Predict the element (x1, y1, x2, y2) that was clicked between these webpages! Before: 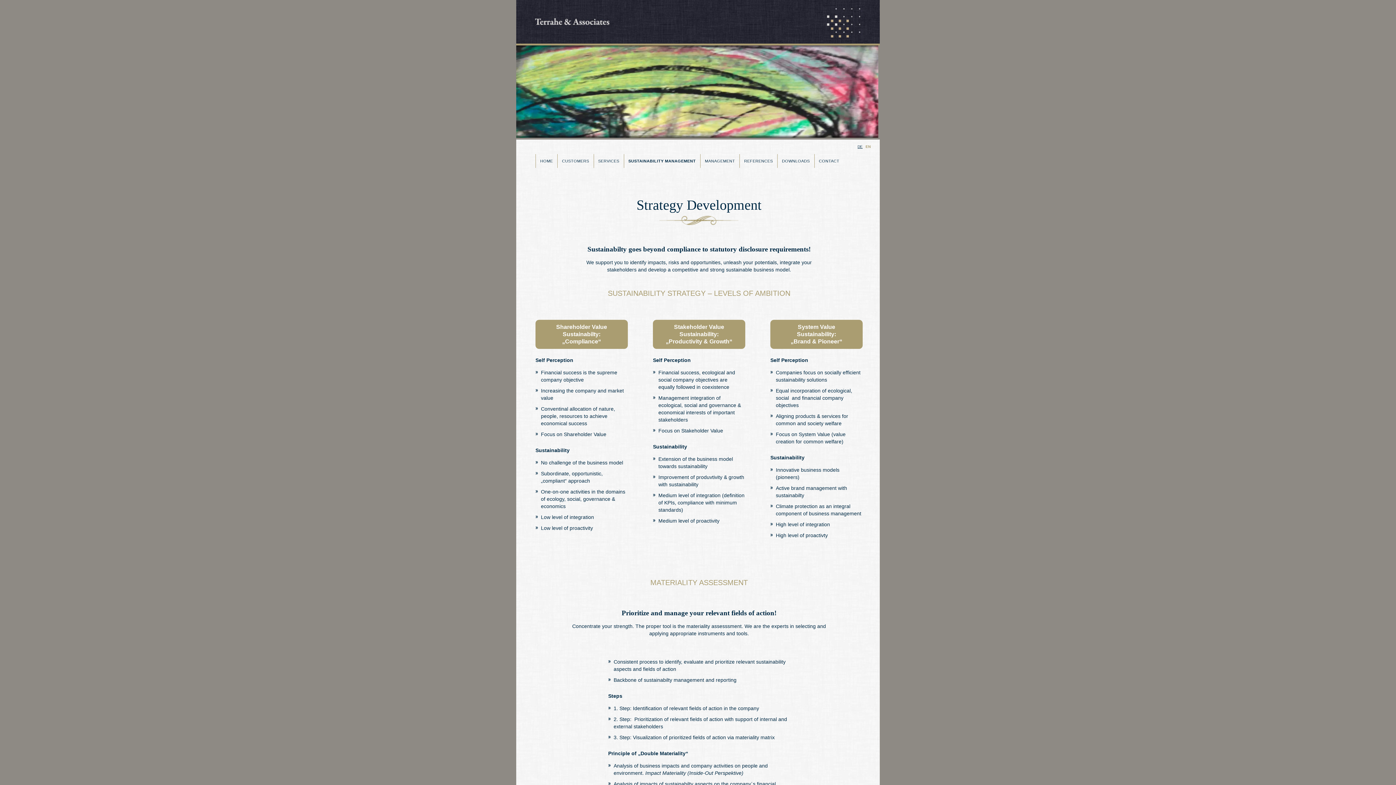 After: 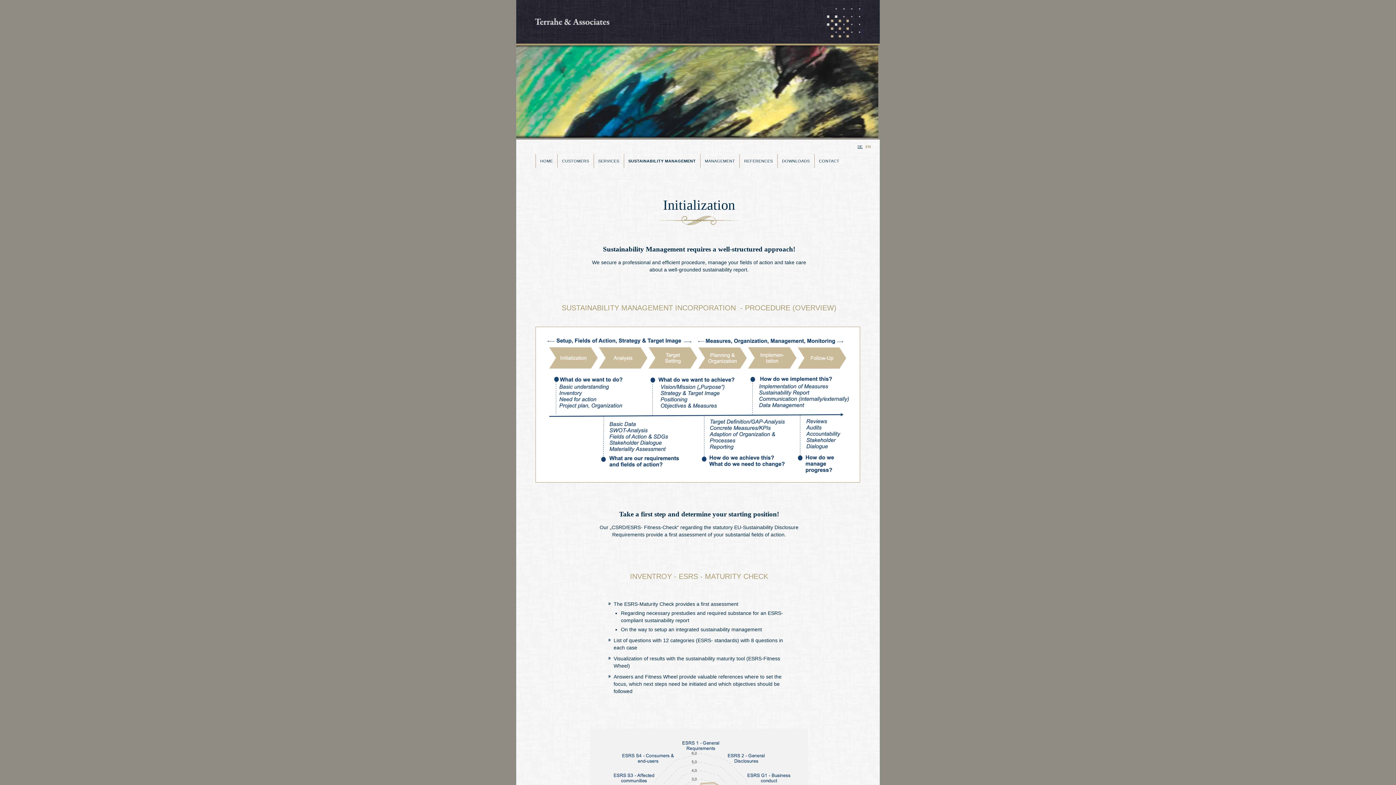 Action: label: SUSTAINABILITY MANAGEMENT bbox: (628, 154, 696, 167)